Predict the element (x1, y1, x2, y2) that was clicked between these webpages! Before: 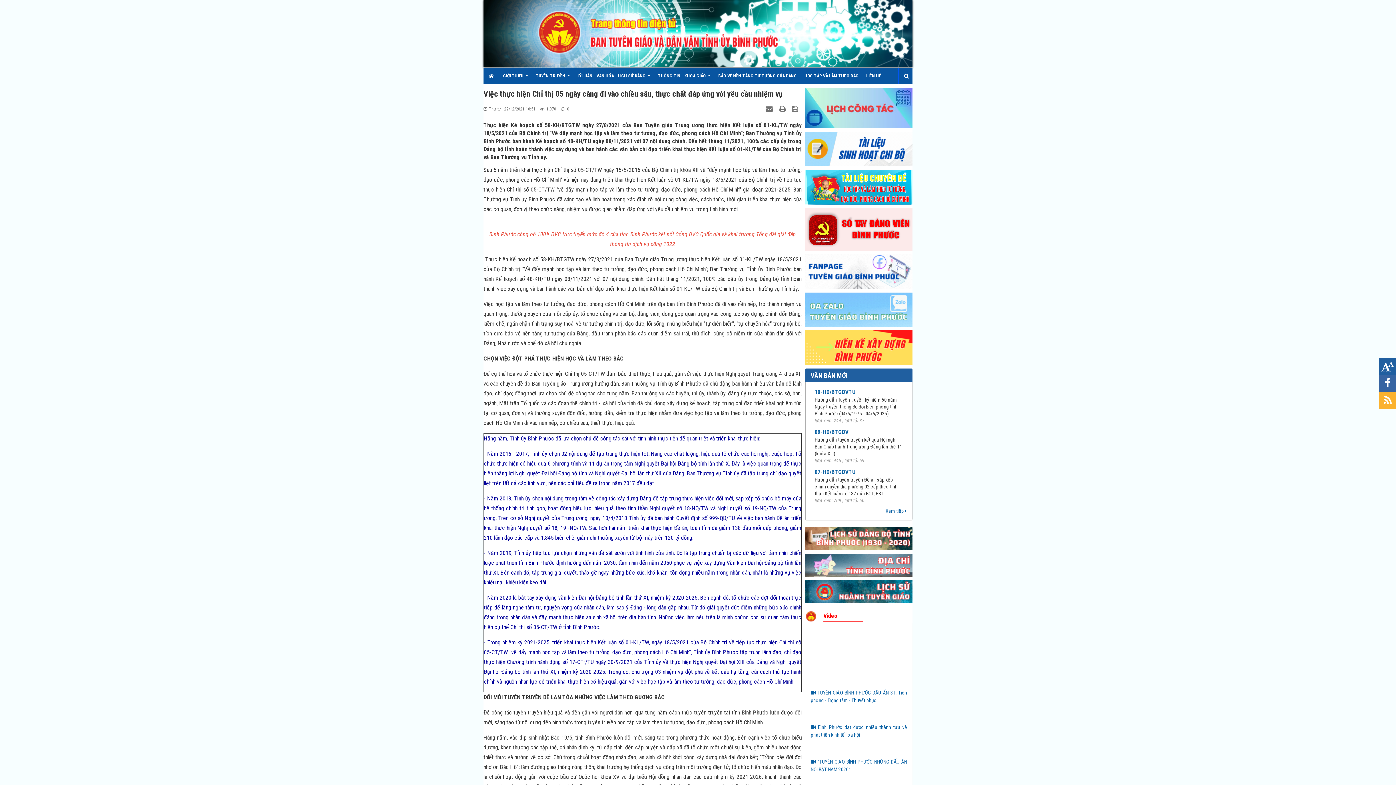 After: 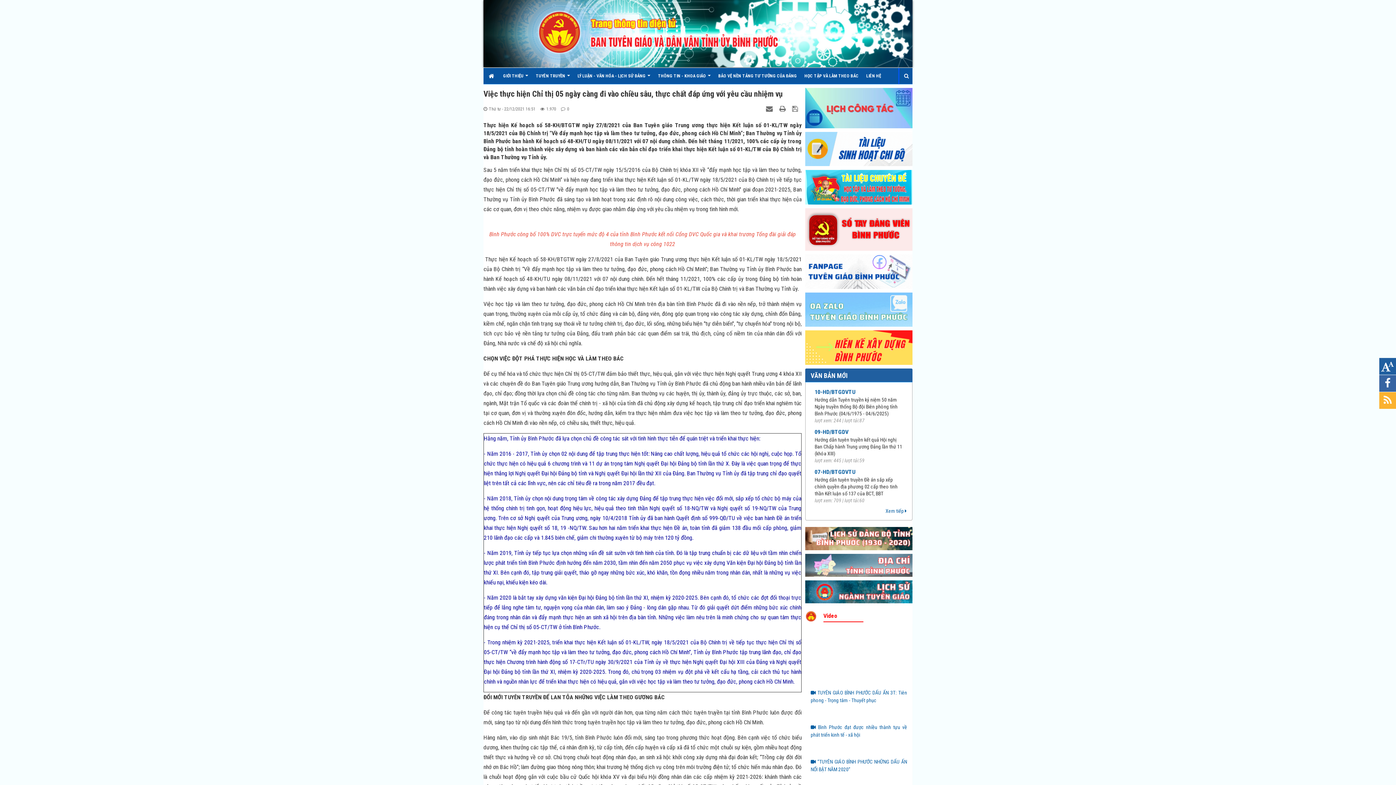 Action: bbox: (805, 344, 912, 350)